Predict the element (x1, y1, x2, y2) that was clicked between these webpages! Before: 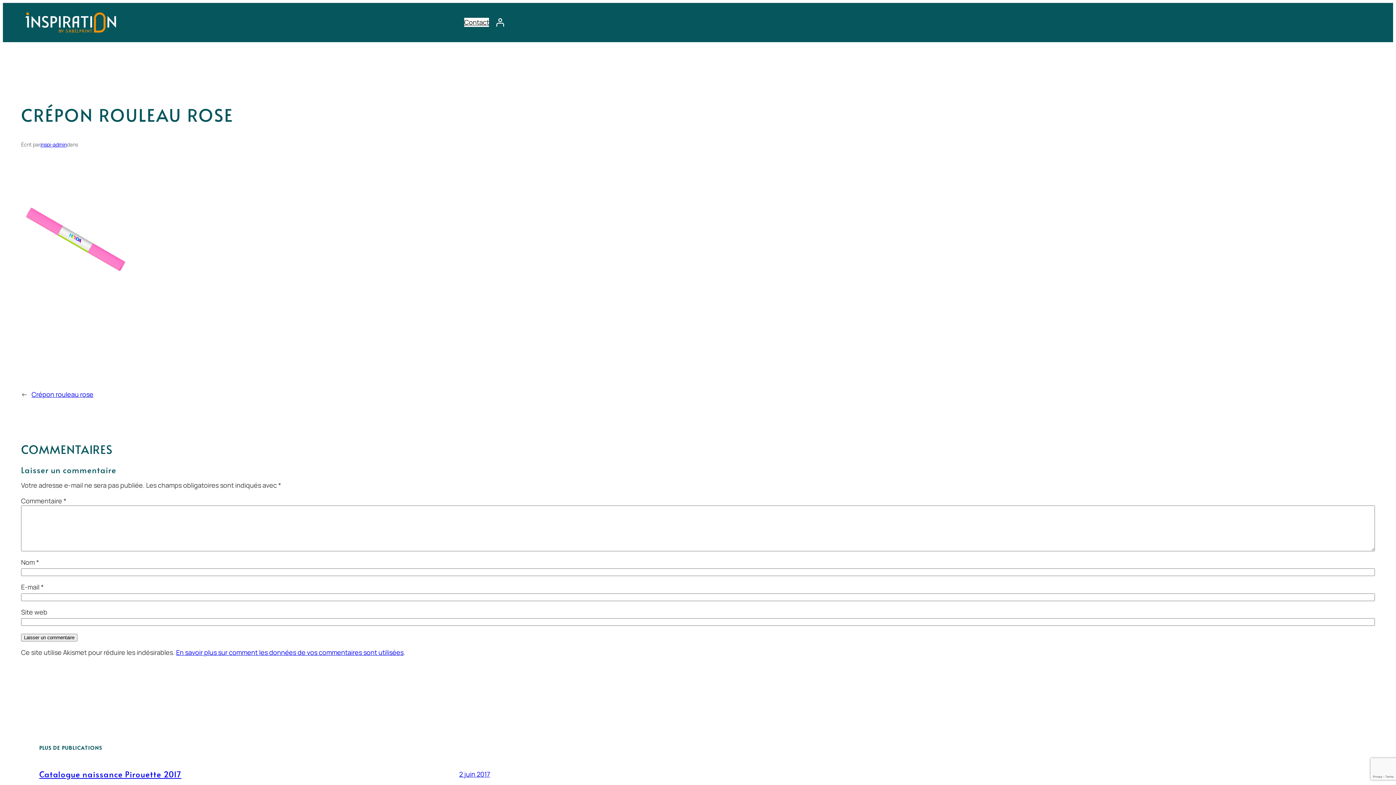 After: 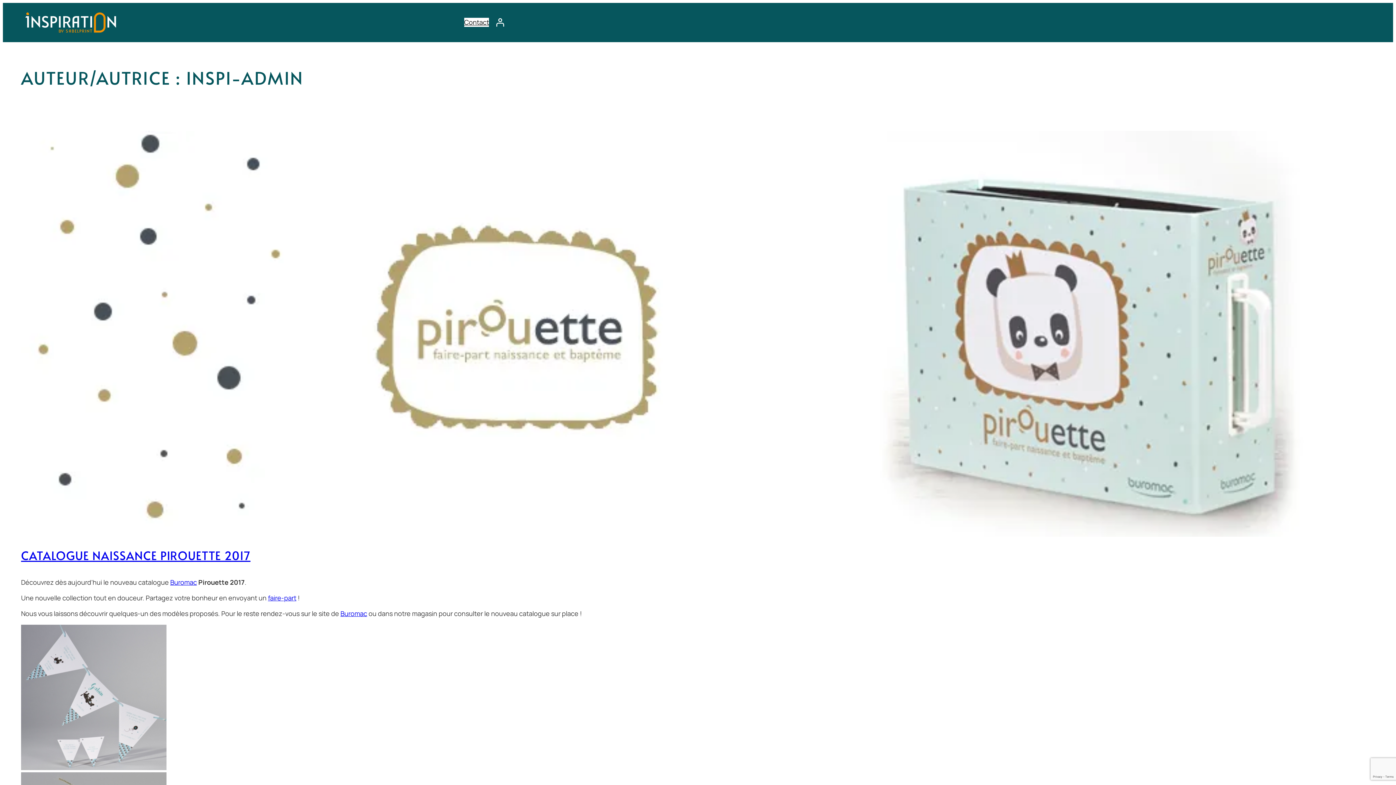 Action: bbox: (40, 141, 66, 148) label: inspi-admin